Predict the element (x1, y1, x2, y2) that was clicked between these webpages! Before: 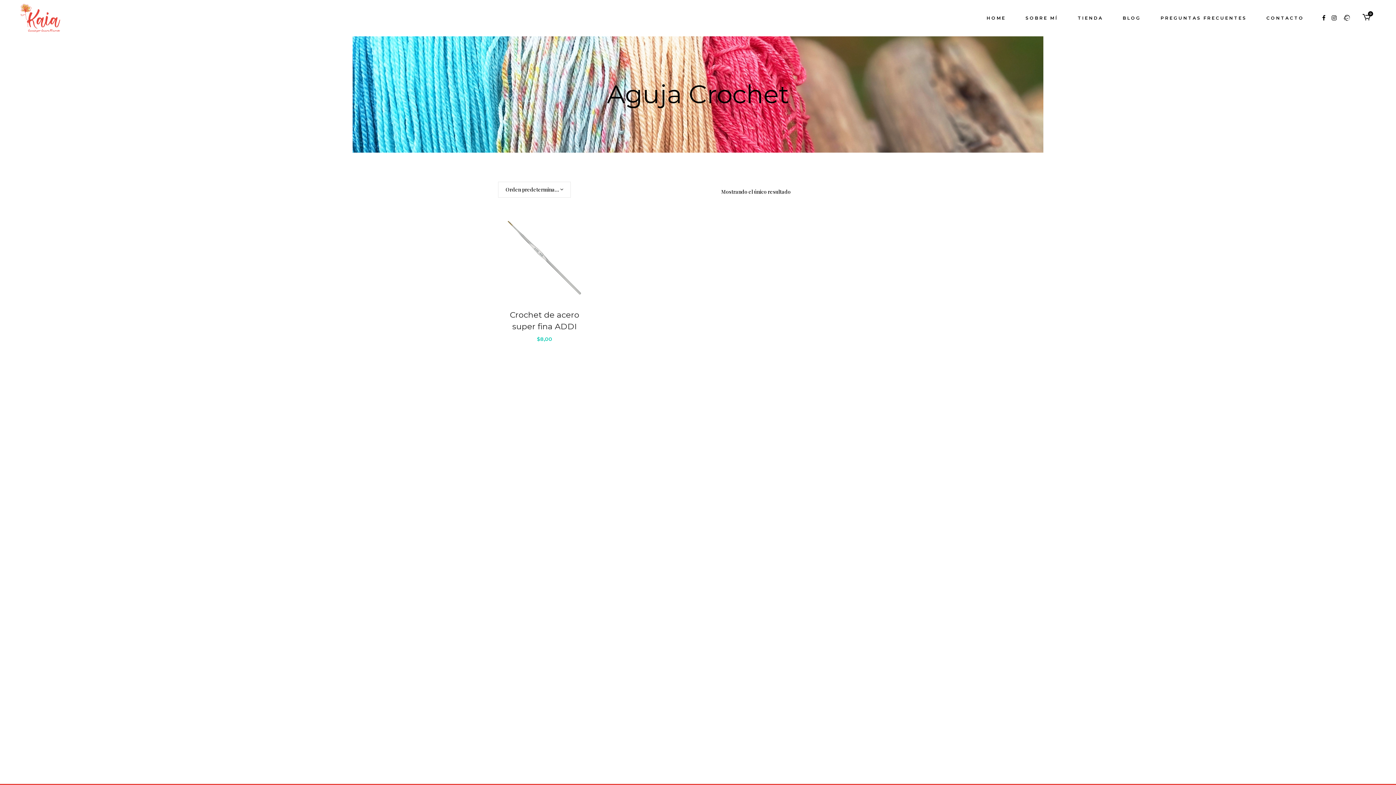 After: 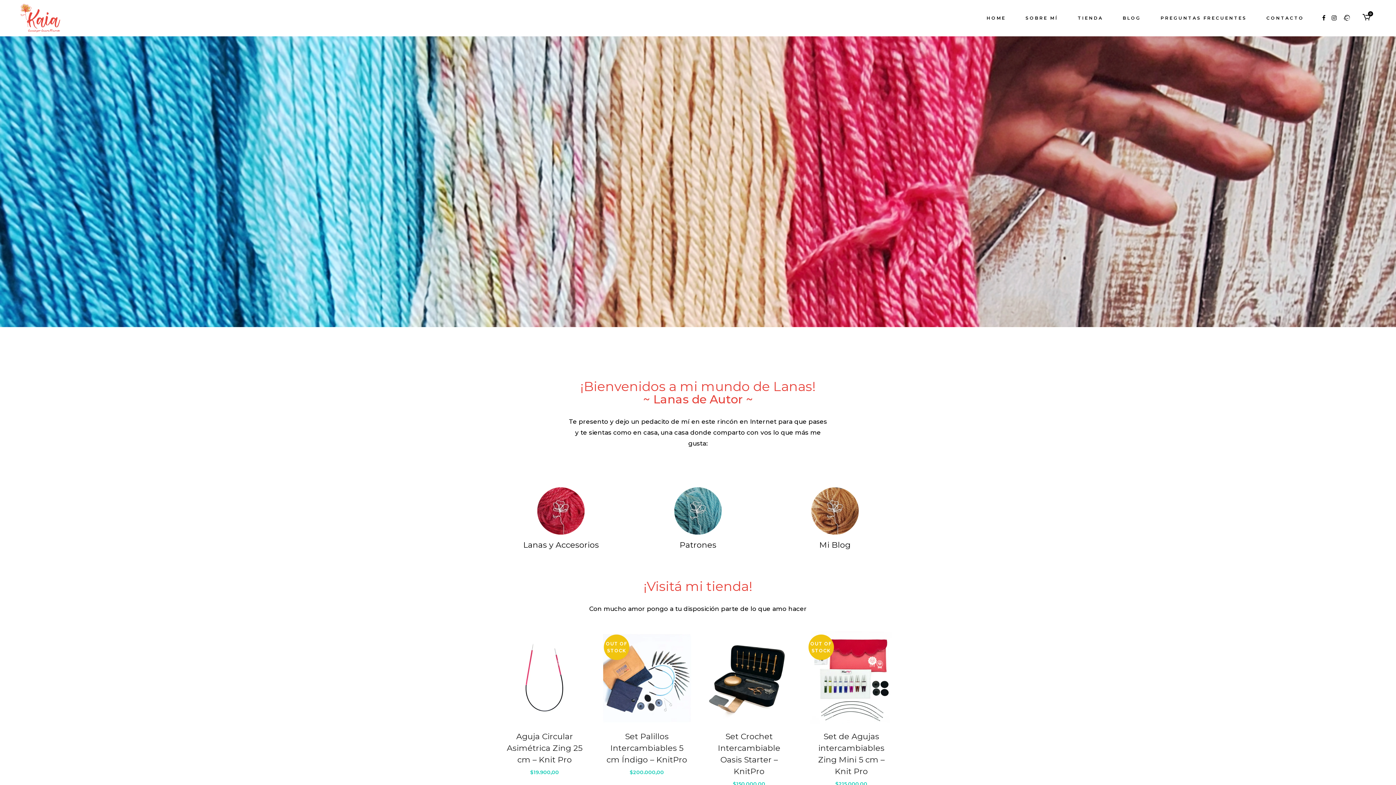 Action: label: HOME bbox: (977, 0, 1016, 36)